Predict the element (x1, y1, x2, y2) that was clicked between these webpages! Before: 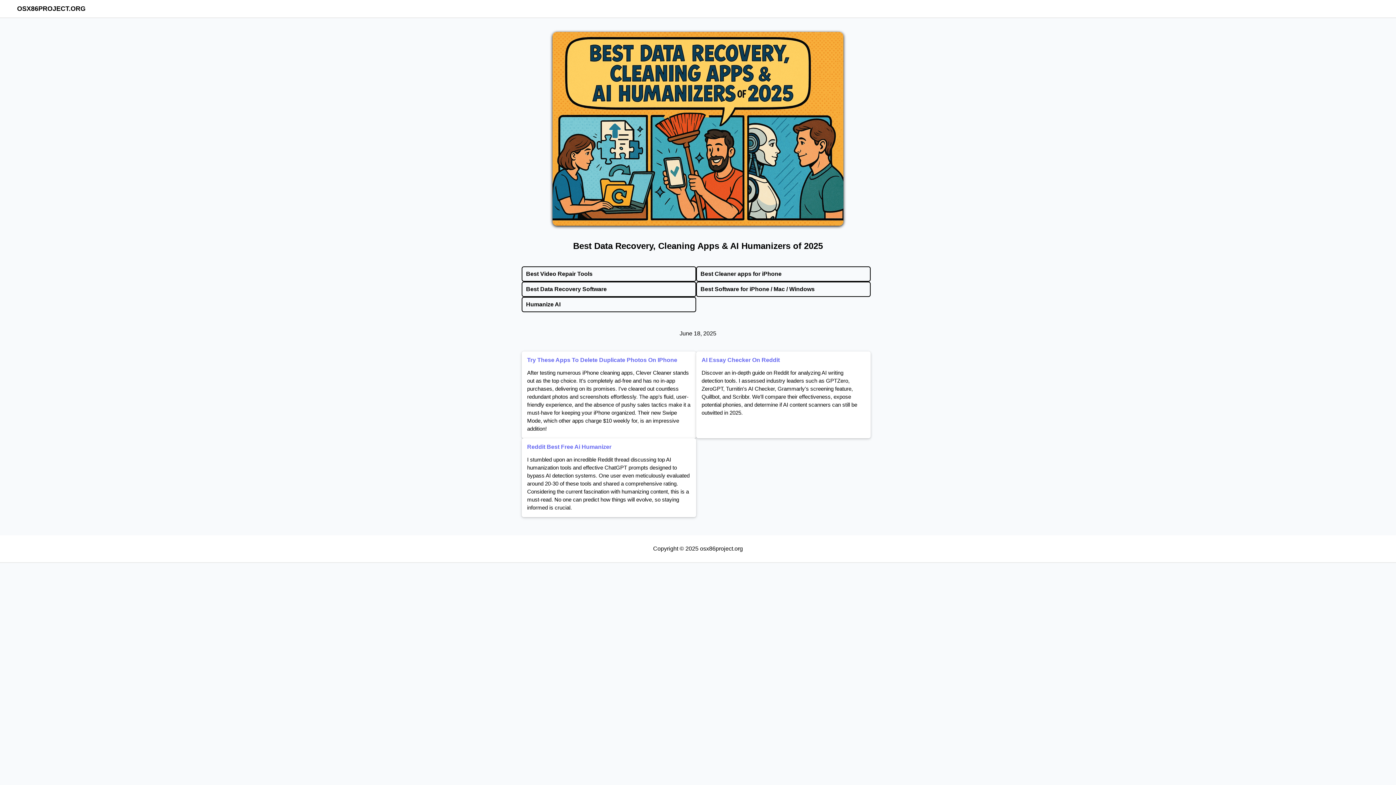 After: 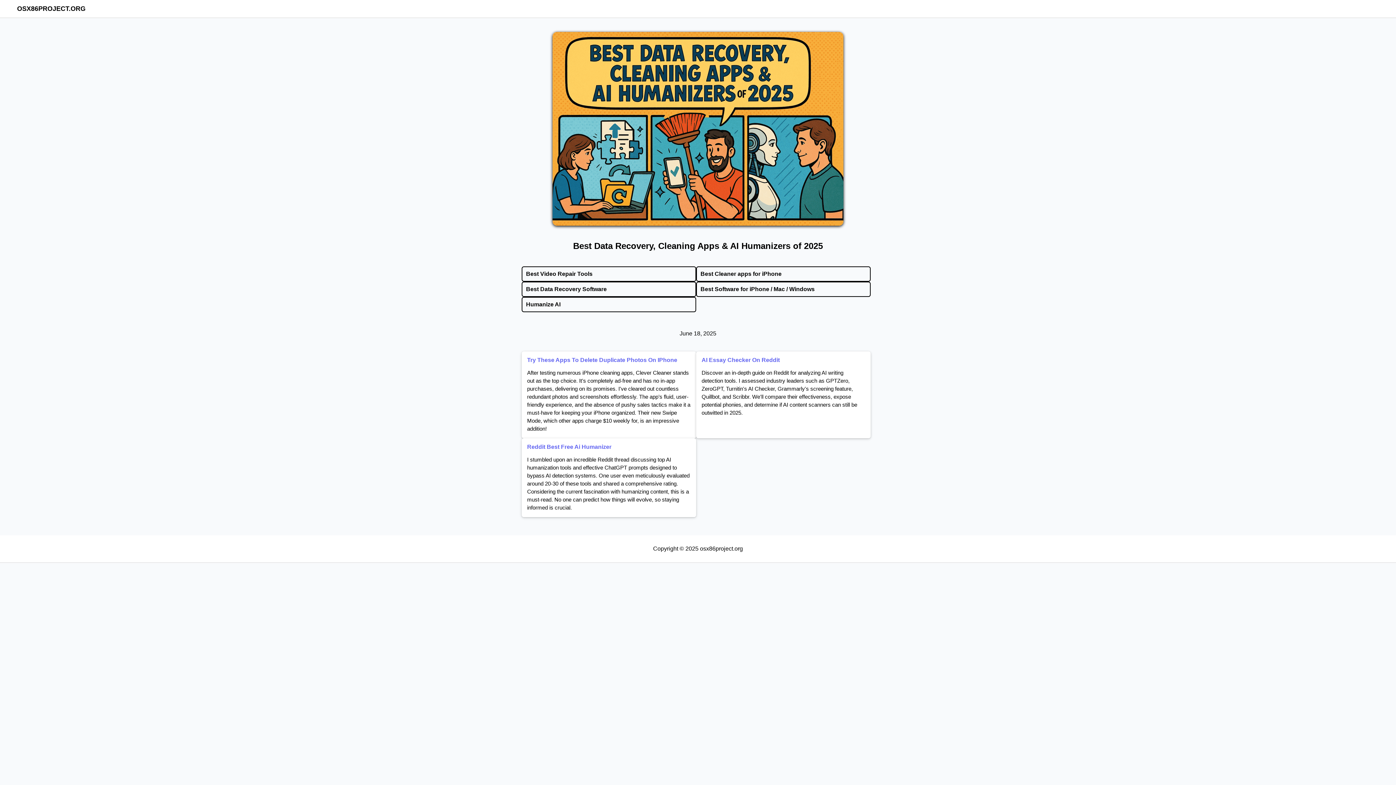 Action: label: OSX86PROJECT.ORG bbox: (5, 5, 97, 12)